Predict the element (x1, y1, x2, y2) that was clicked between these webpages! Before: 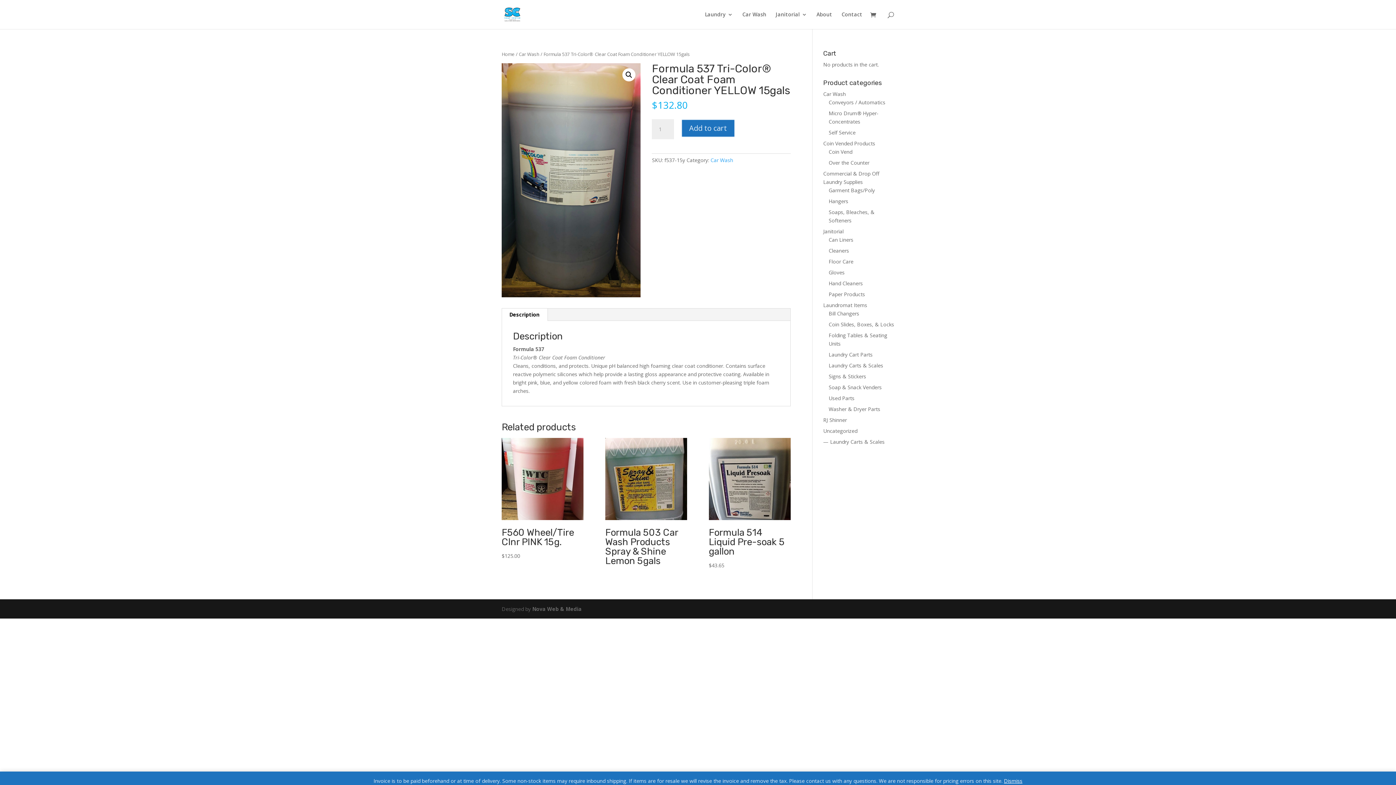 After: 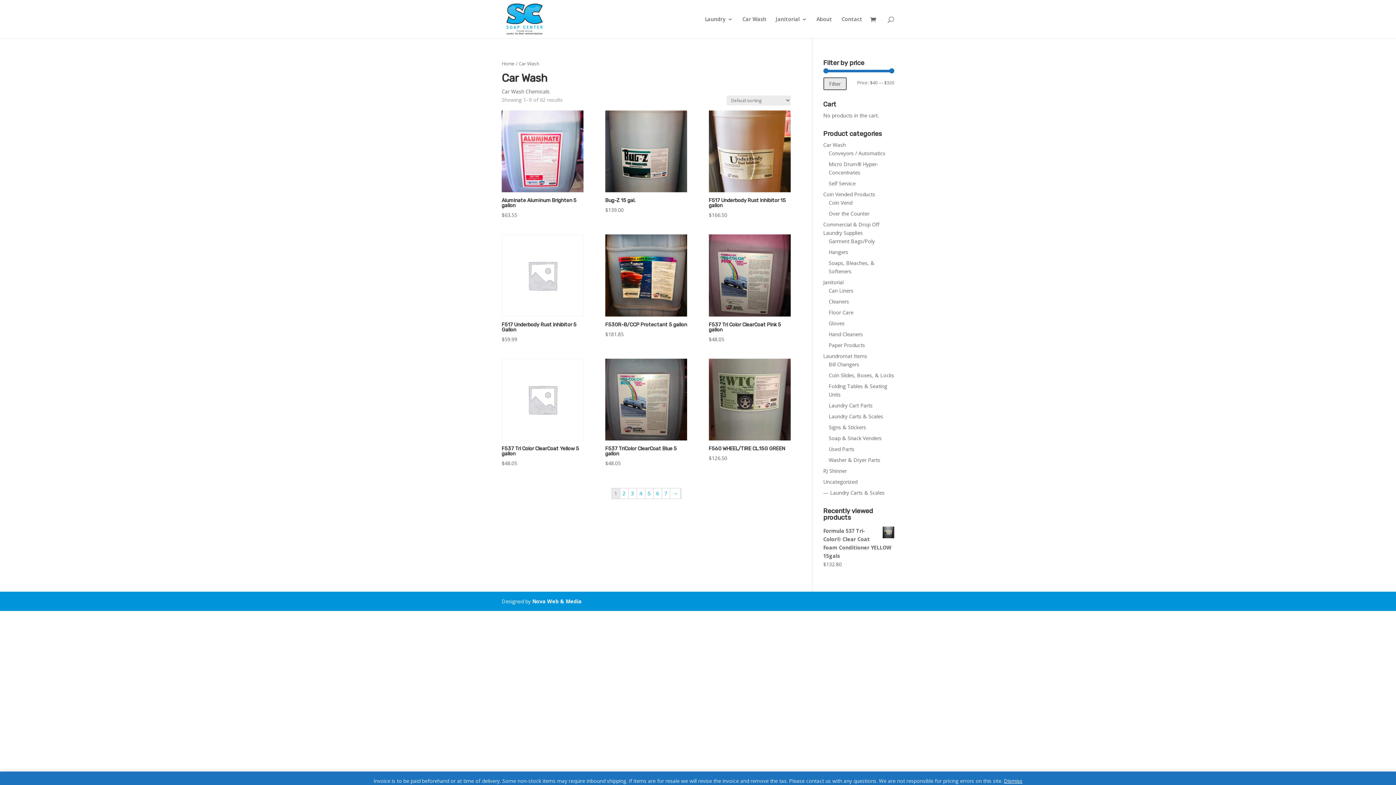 Action: label: Car Wash bbox: (518, 50, 539, 57)